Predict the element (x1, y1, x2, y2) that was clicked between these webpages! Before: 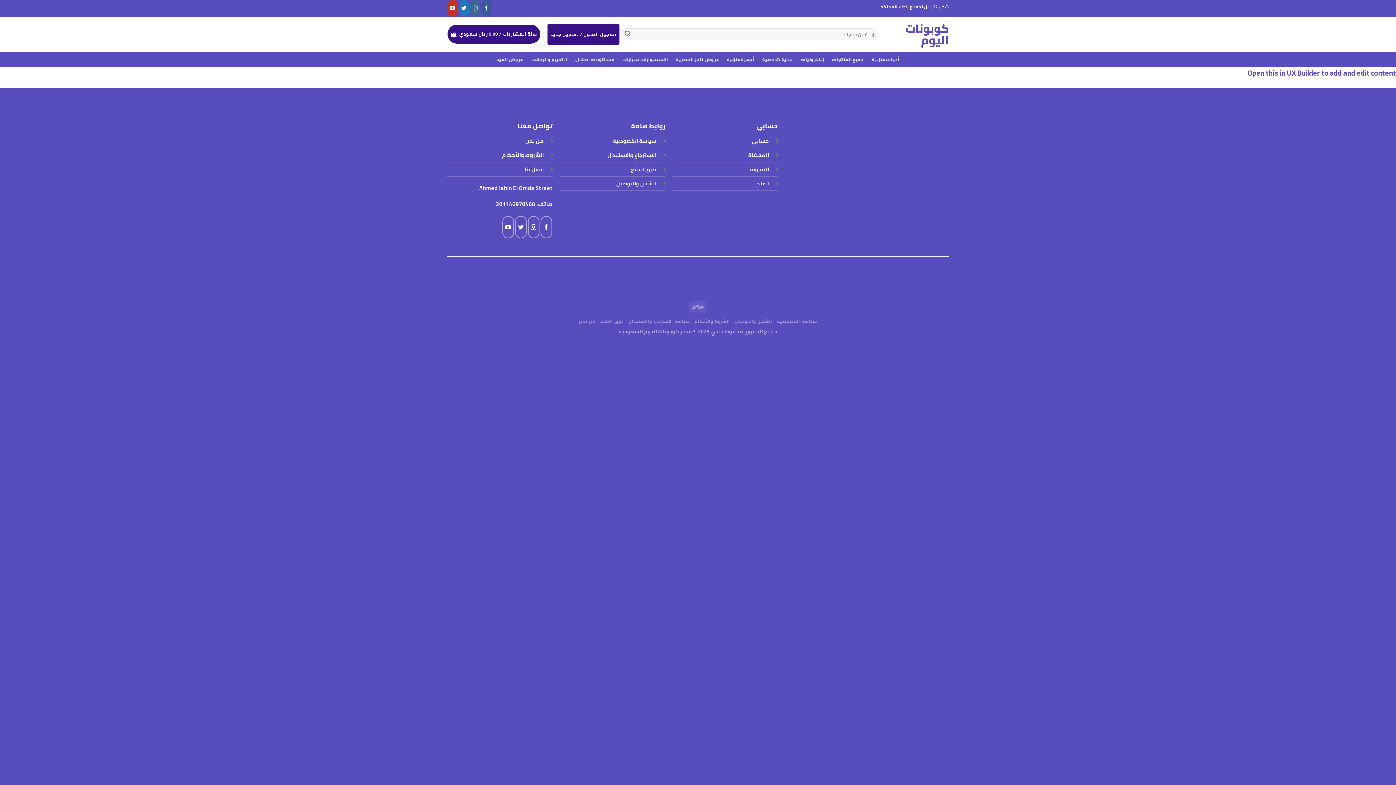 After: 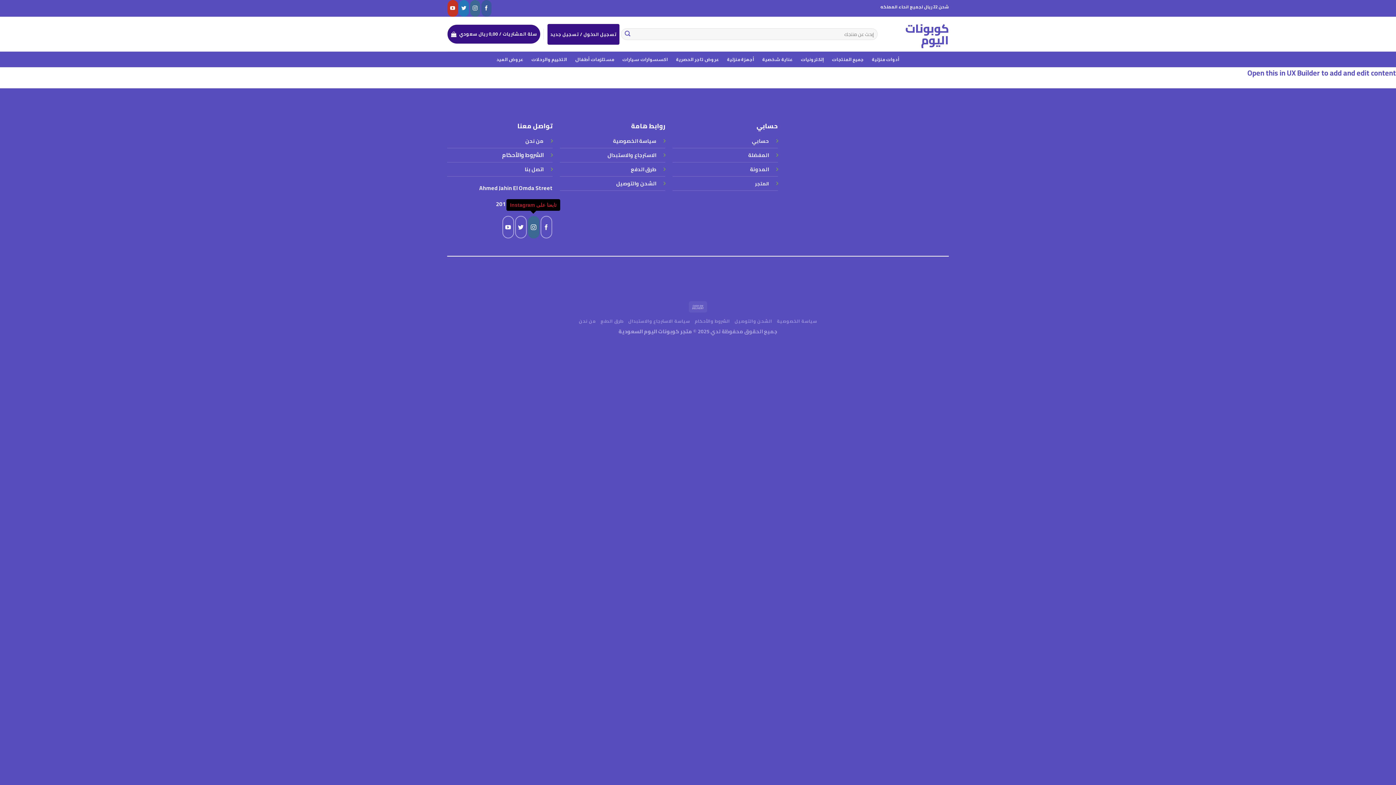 Action: label: تابعنا على Instagram bbox: (527, 216, 539, 238)